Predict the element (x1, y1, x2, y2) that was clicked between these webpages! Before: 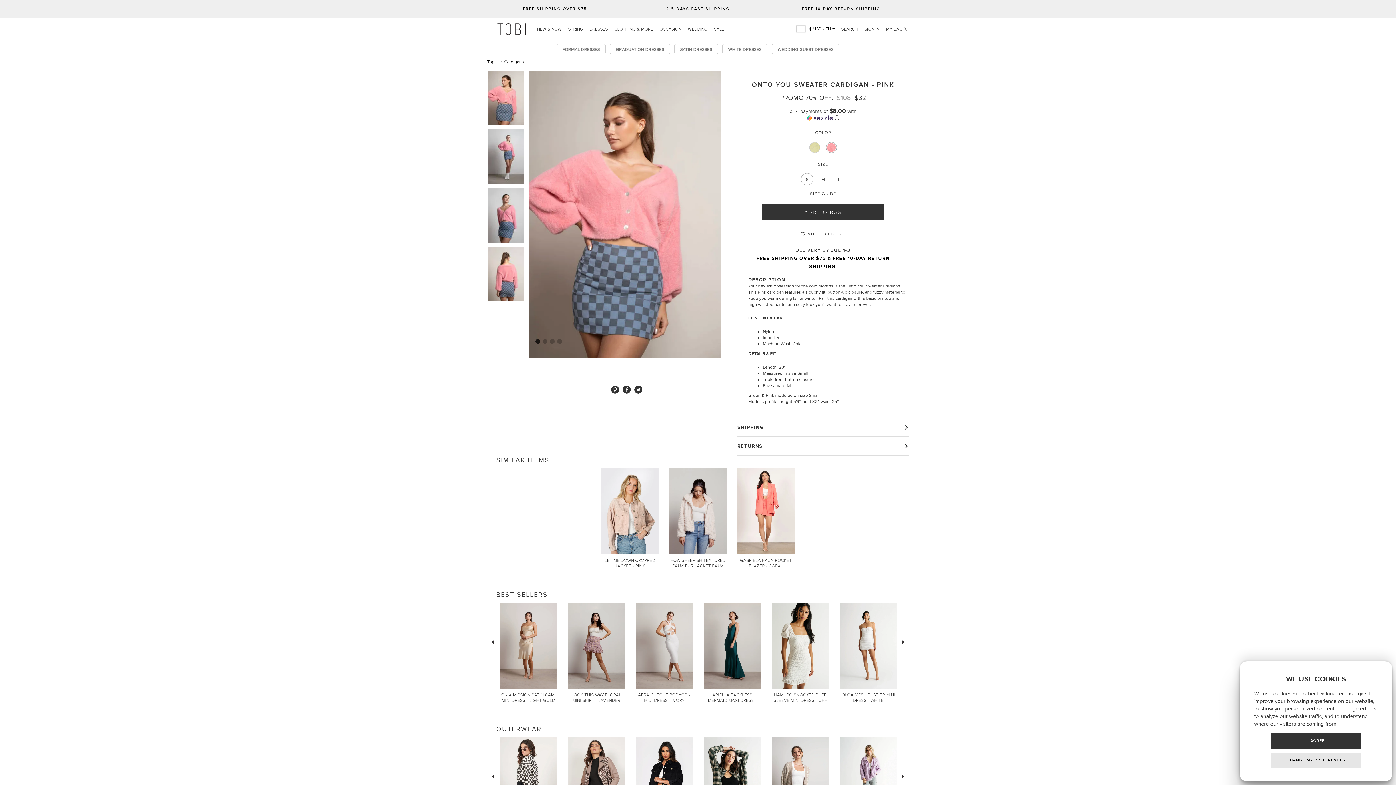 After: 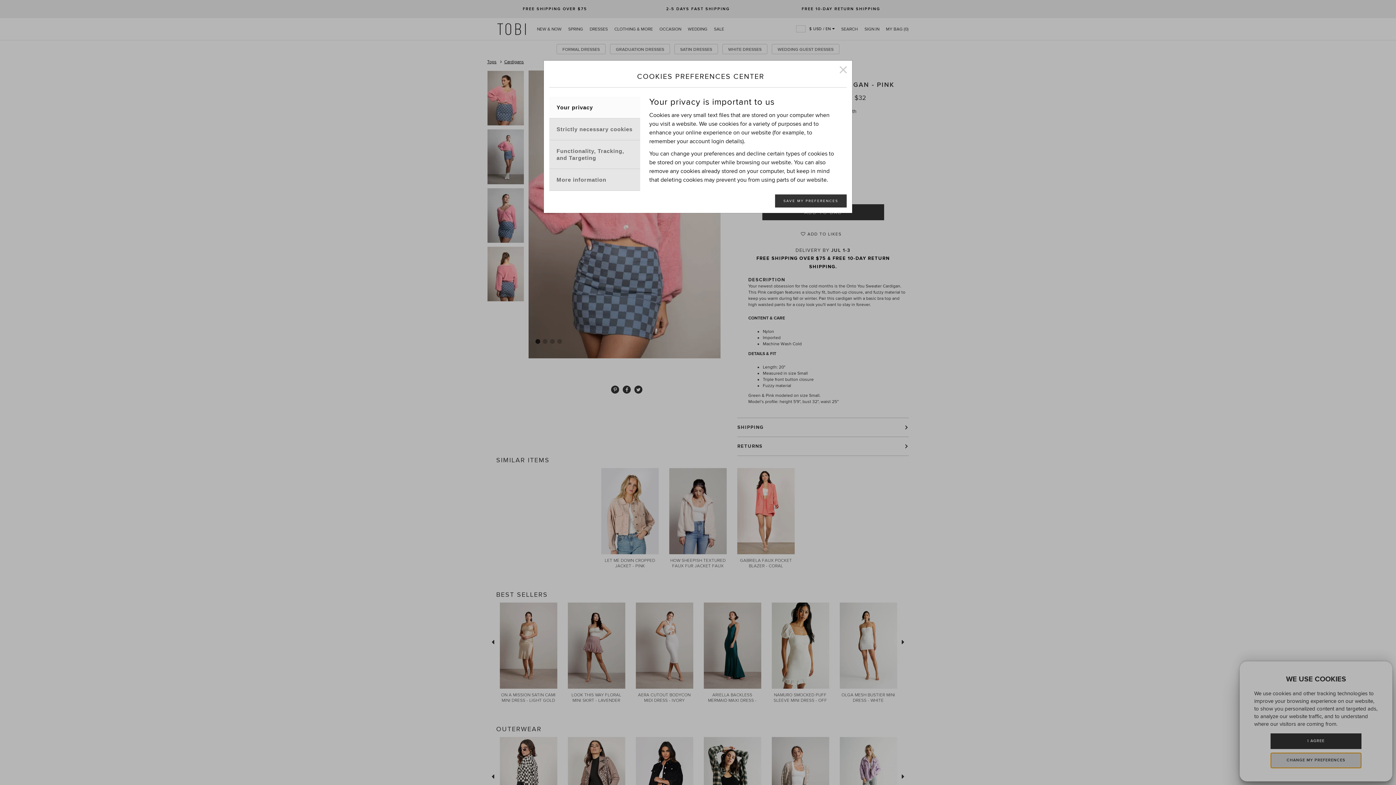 Action: label: CHANGE MY PREFERENCES bbox: (1270, 753, 1361, 768)